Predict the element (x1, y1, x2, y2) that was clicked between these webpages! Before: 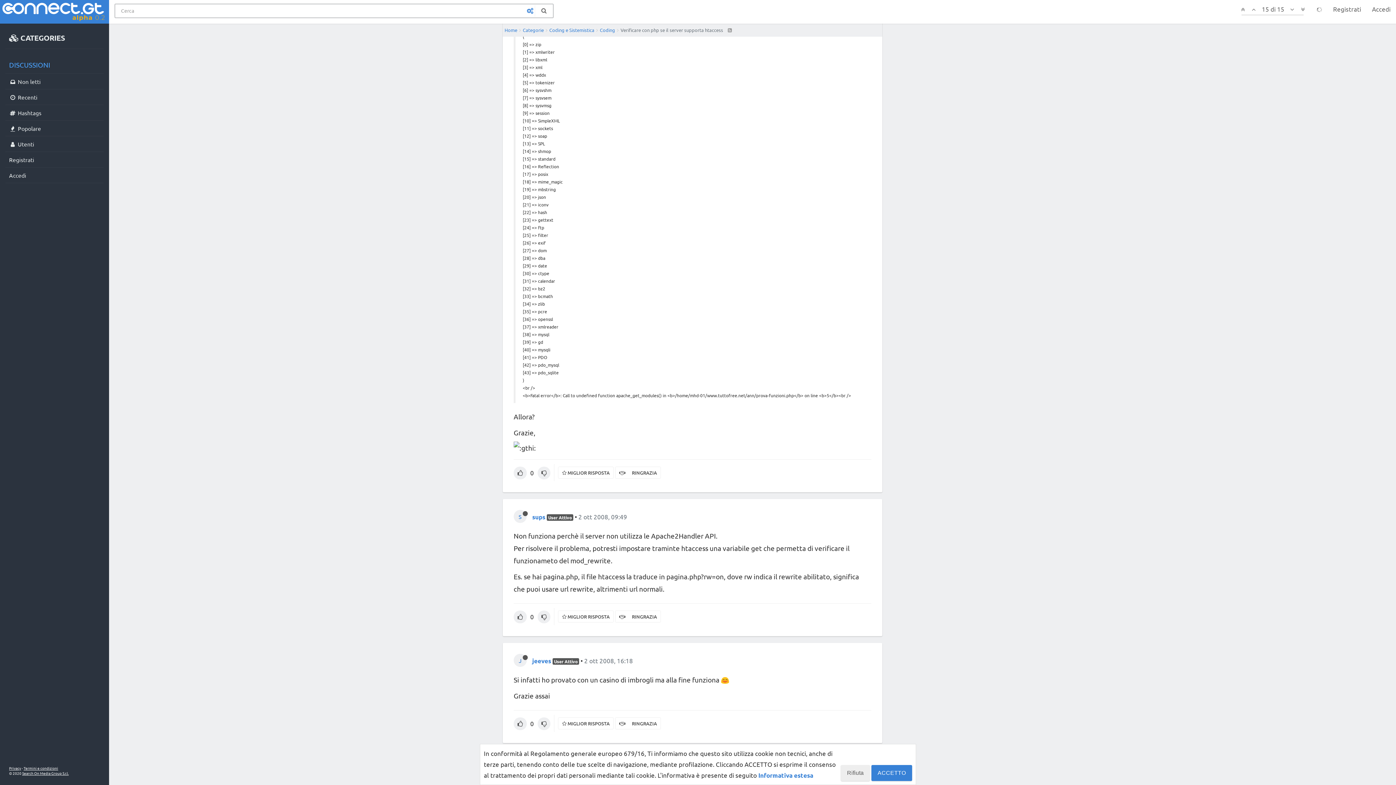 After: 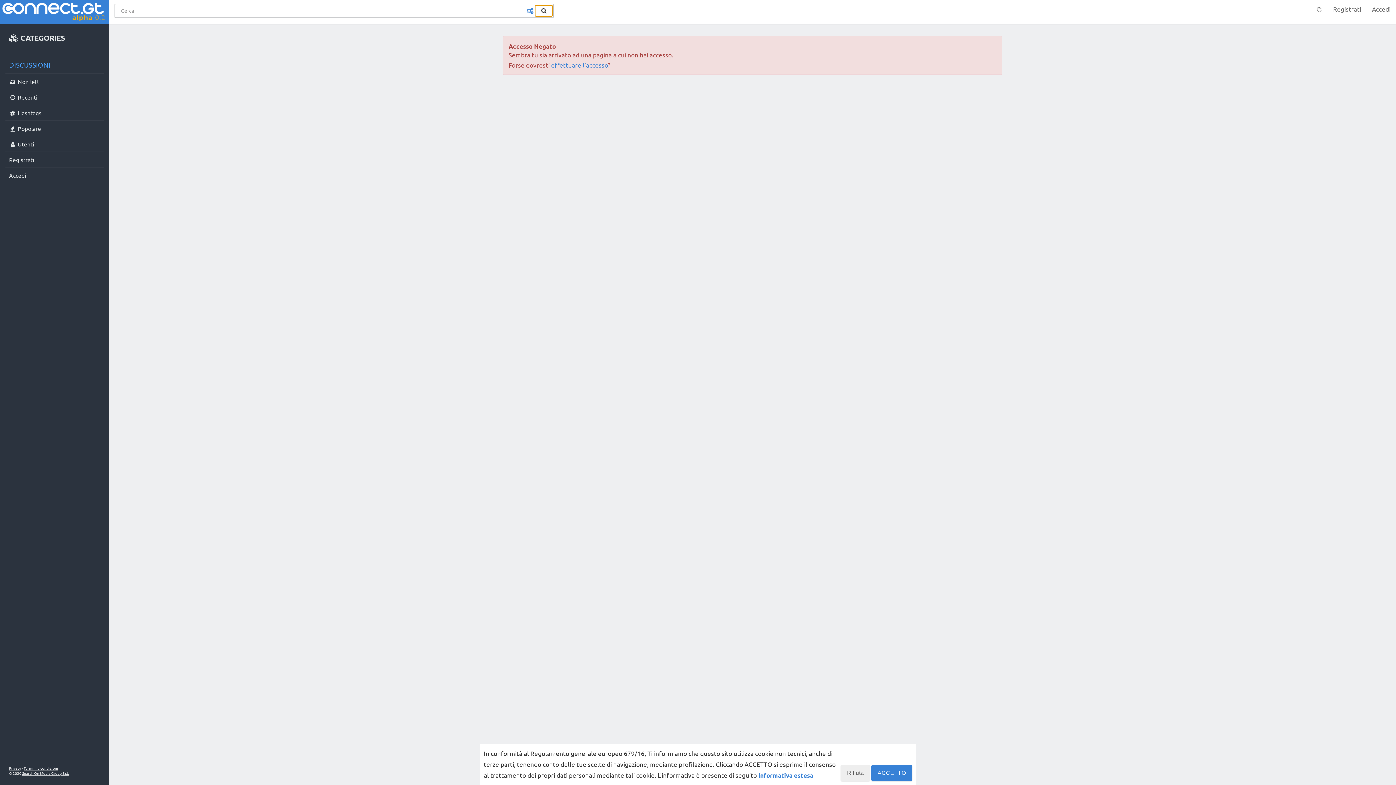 Action: bbox: (534, 5, 553, 16)